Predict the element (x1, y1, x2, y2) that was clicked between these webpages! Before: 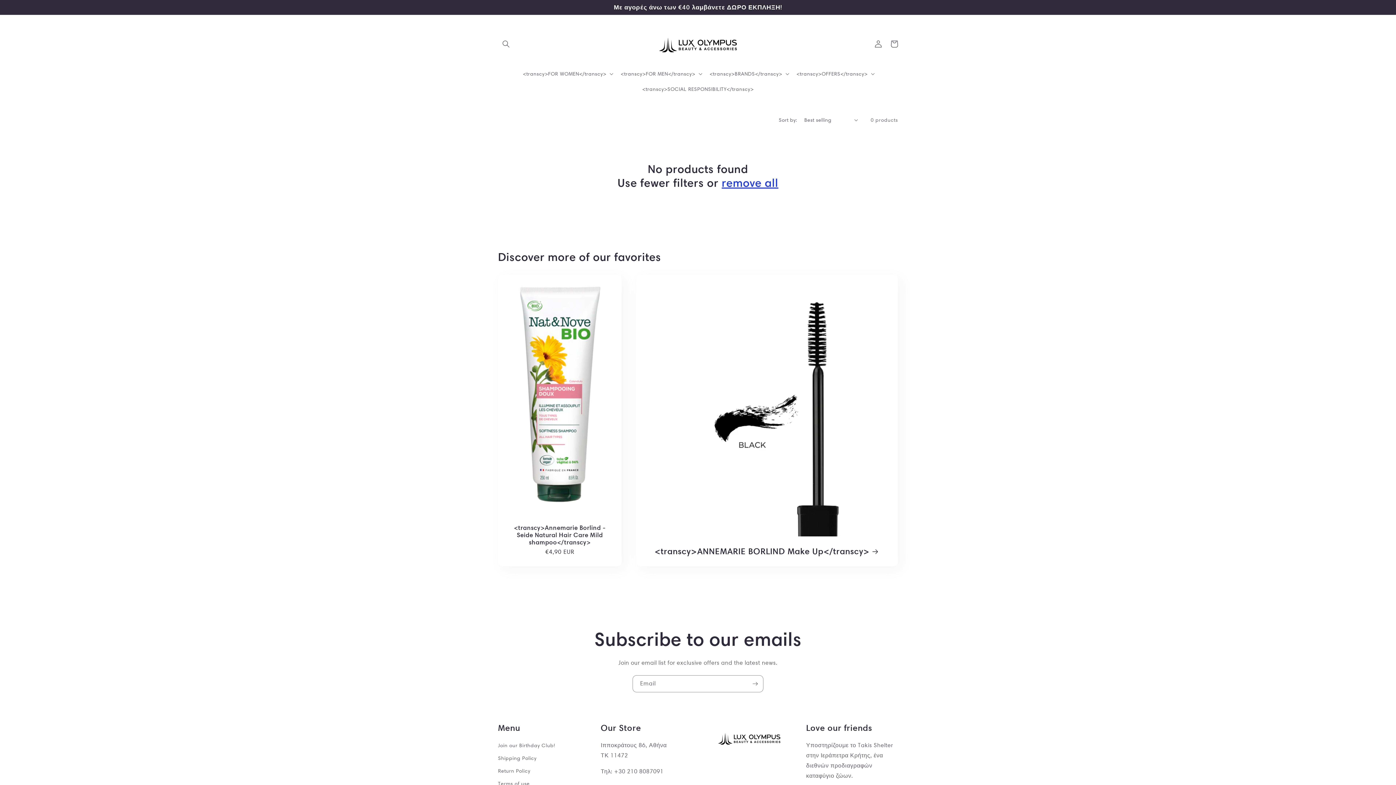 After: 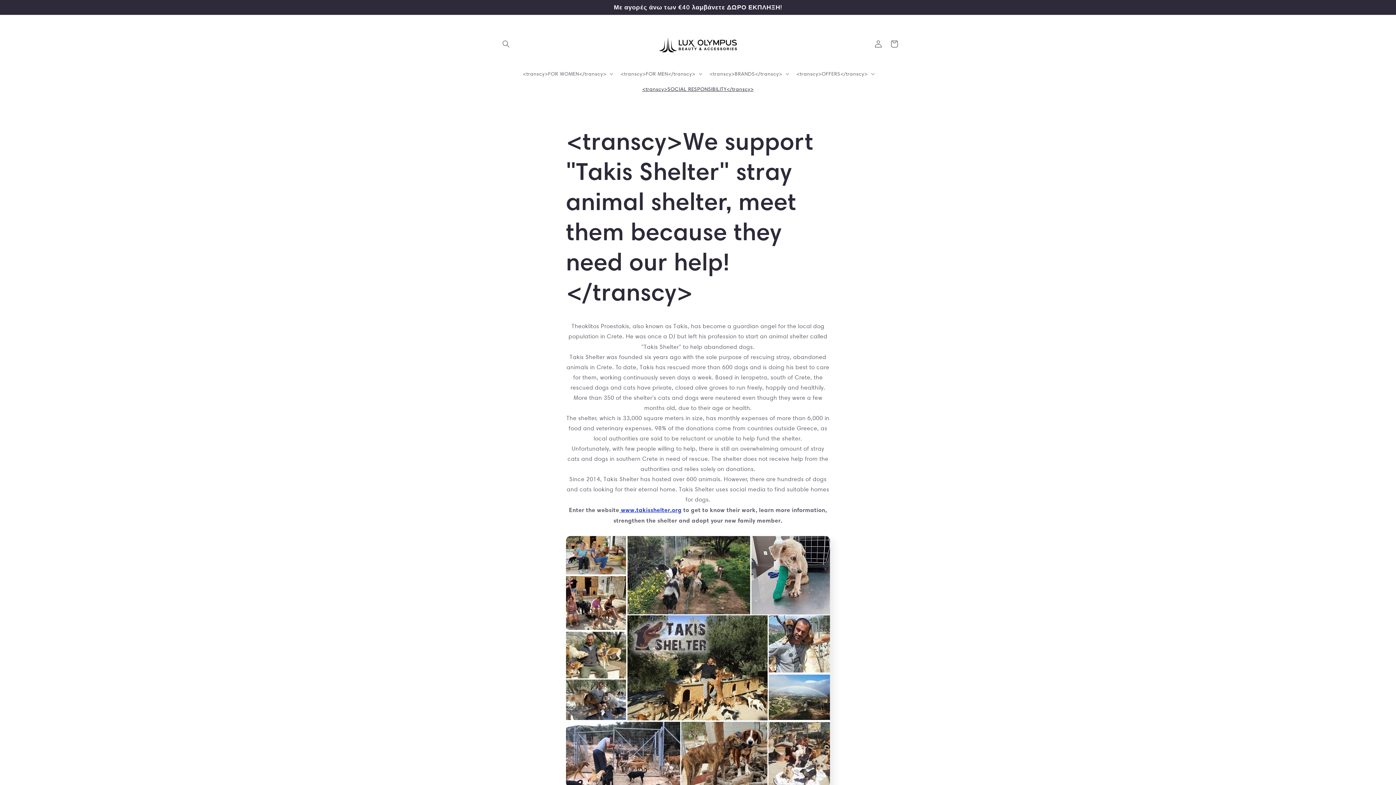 Action: bbox: (638, 81, 758, 96) label: <transcy>SOCIAL RESPONSIBILITY</transcy>